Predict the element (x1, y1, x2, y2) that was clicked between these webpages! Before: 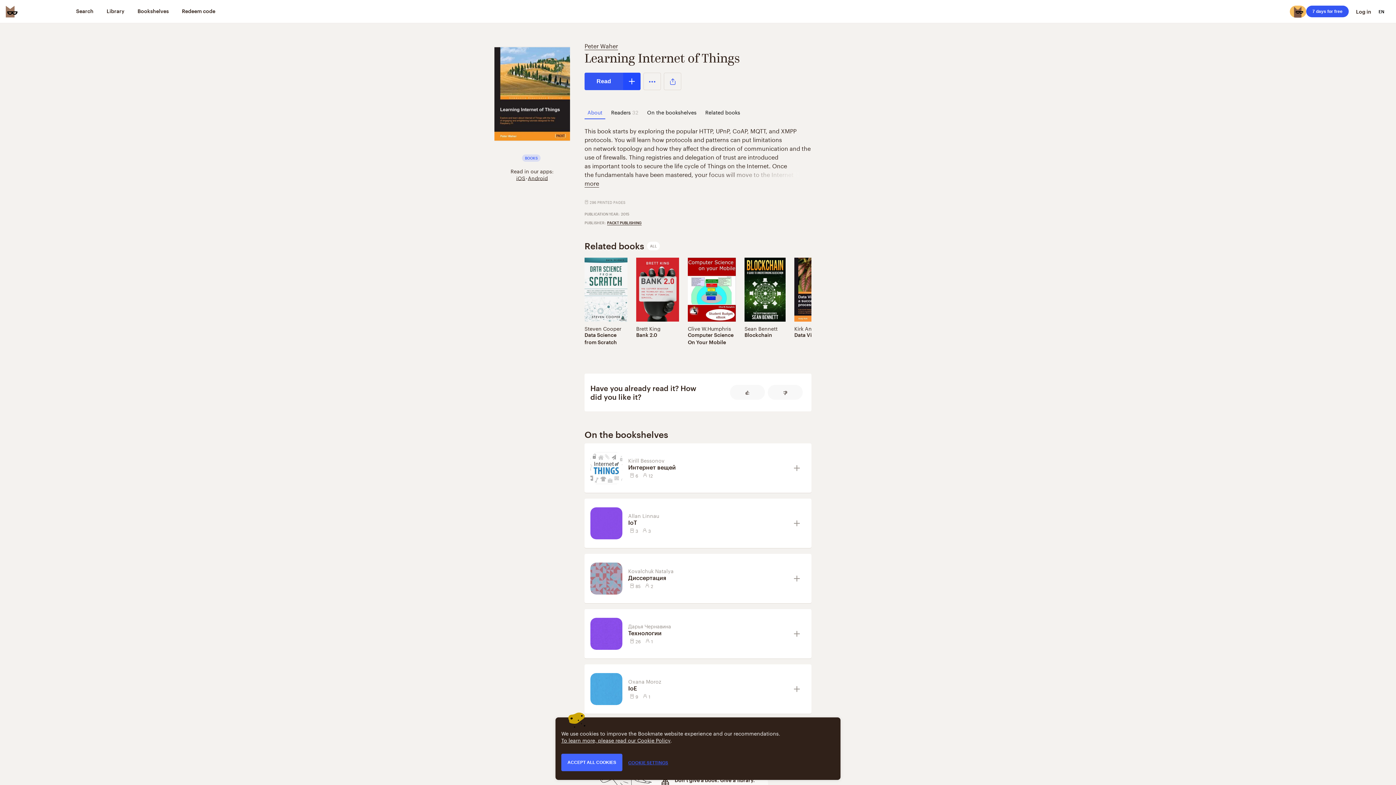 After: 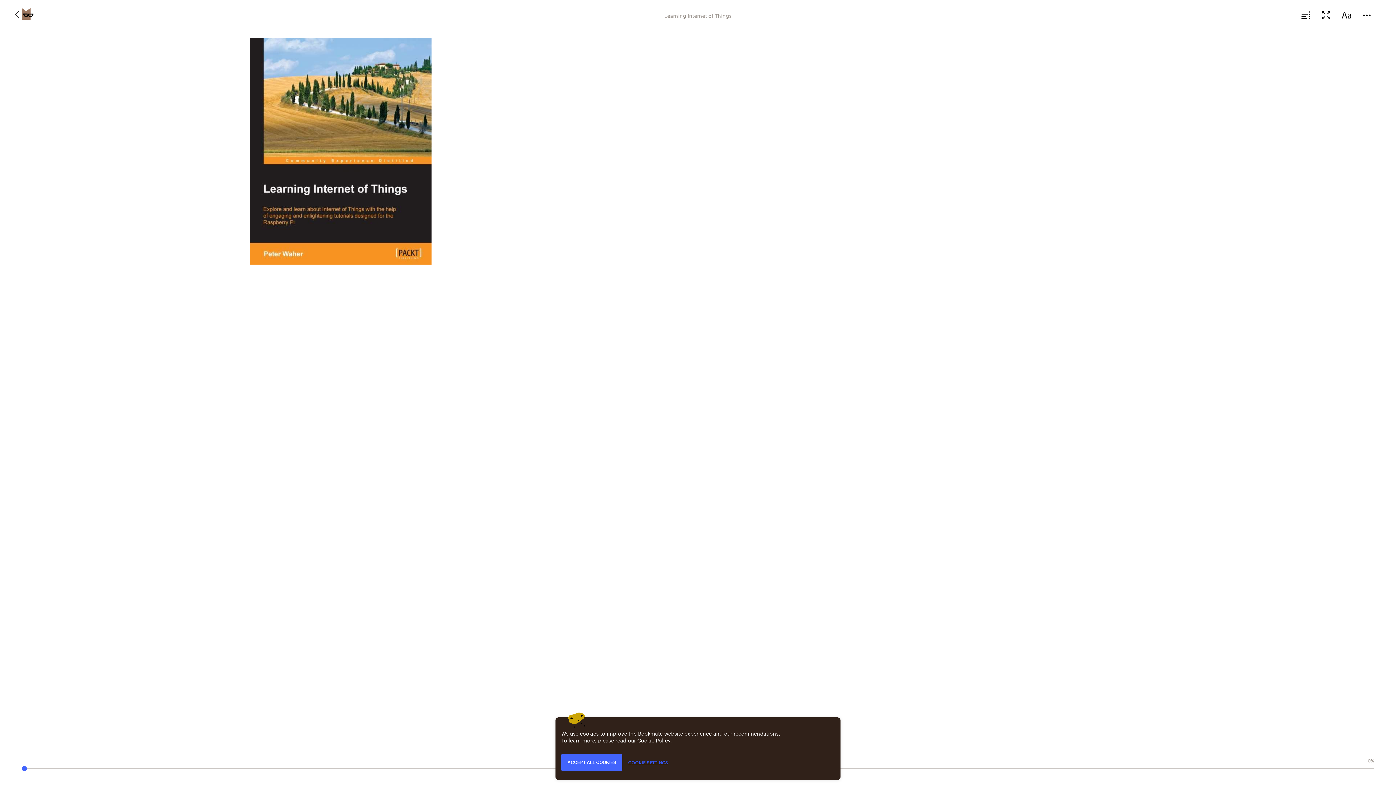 Action: label: Read bbox: (584, 72, 623, 90)